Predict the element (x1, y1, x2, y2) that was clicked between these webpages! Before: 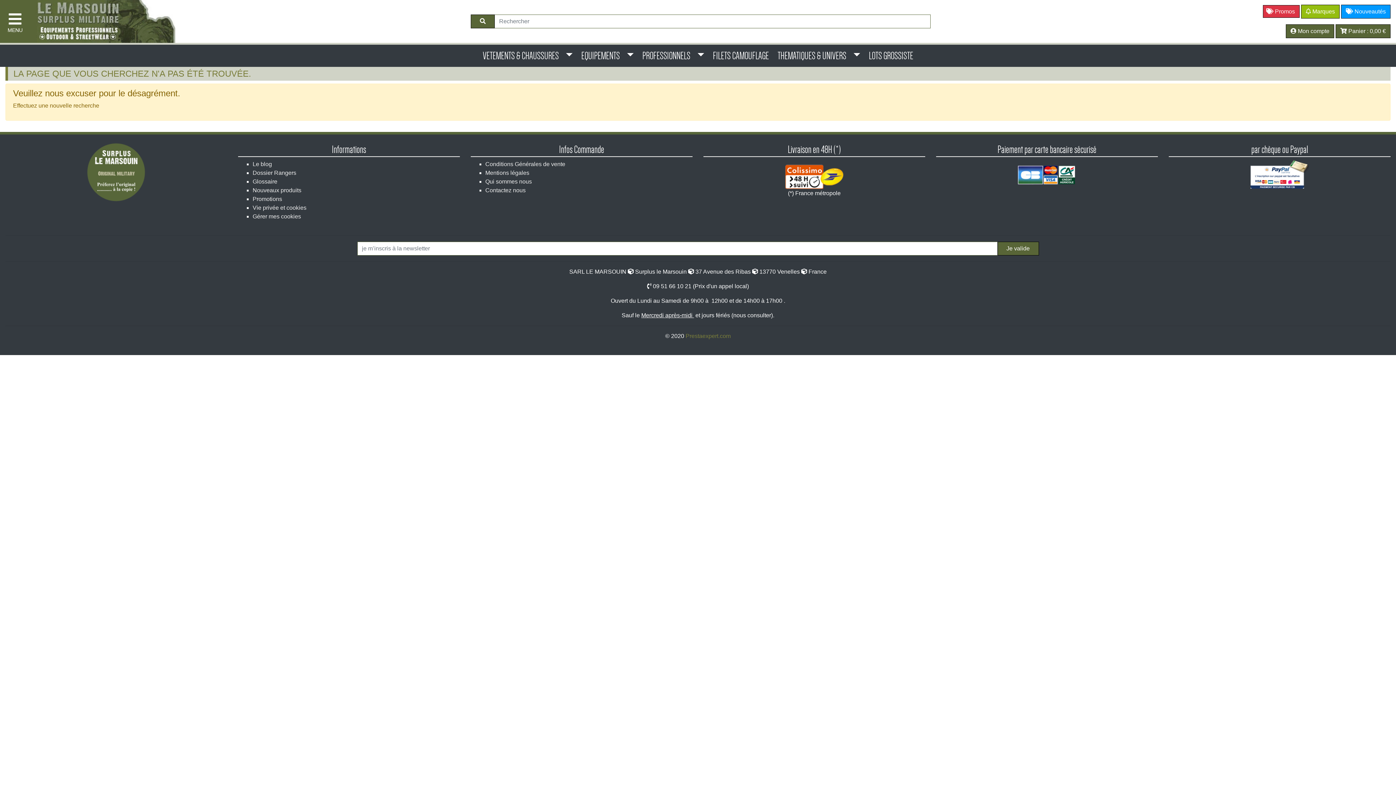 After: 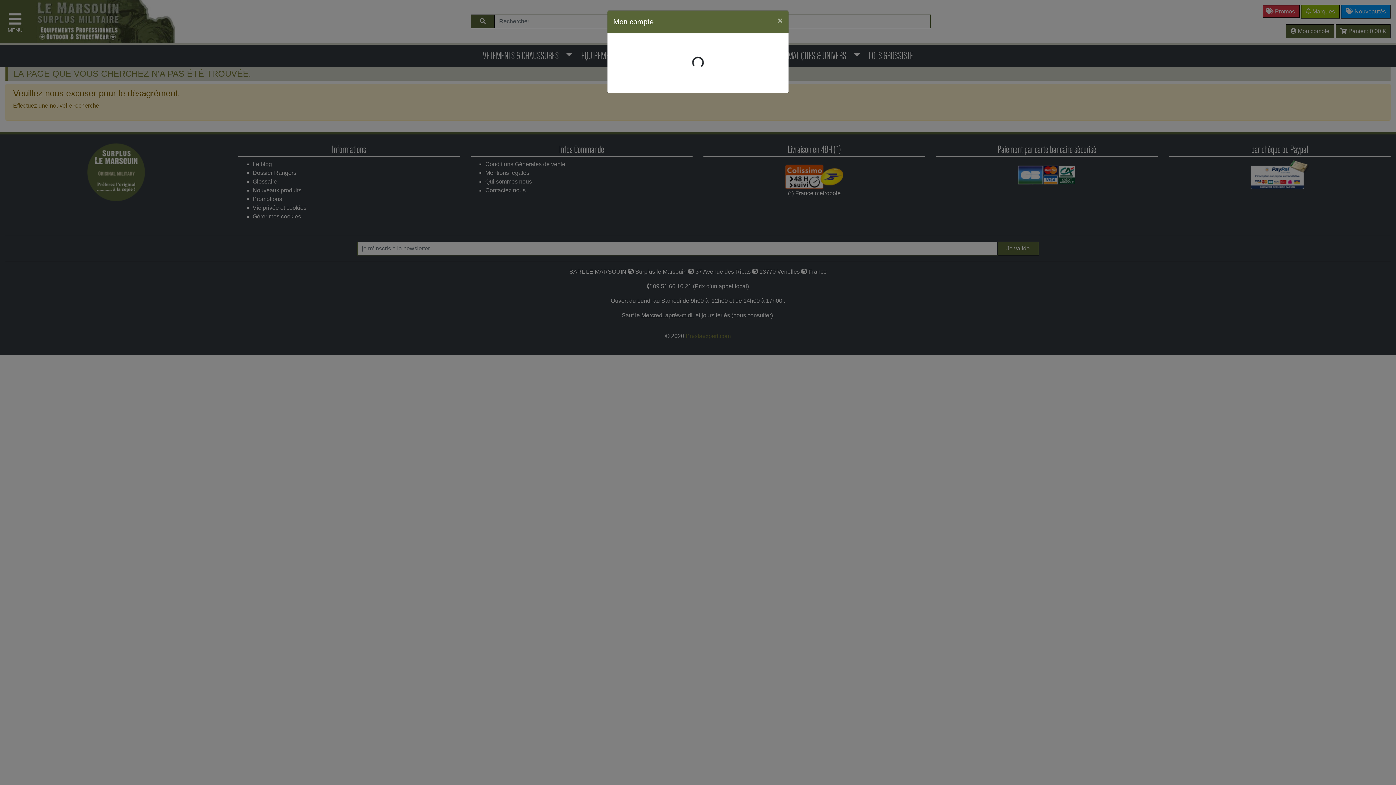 Action: bbox: (1286, 24, 1334, 38) label:  Mon compte